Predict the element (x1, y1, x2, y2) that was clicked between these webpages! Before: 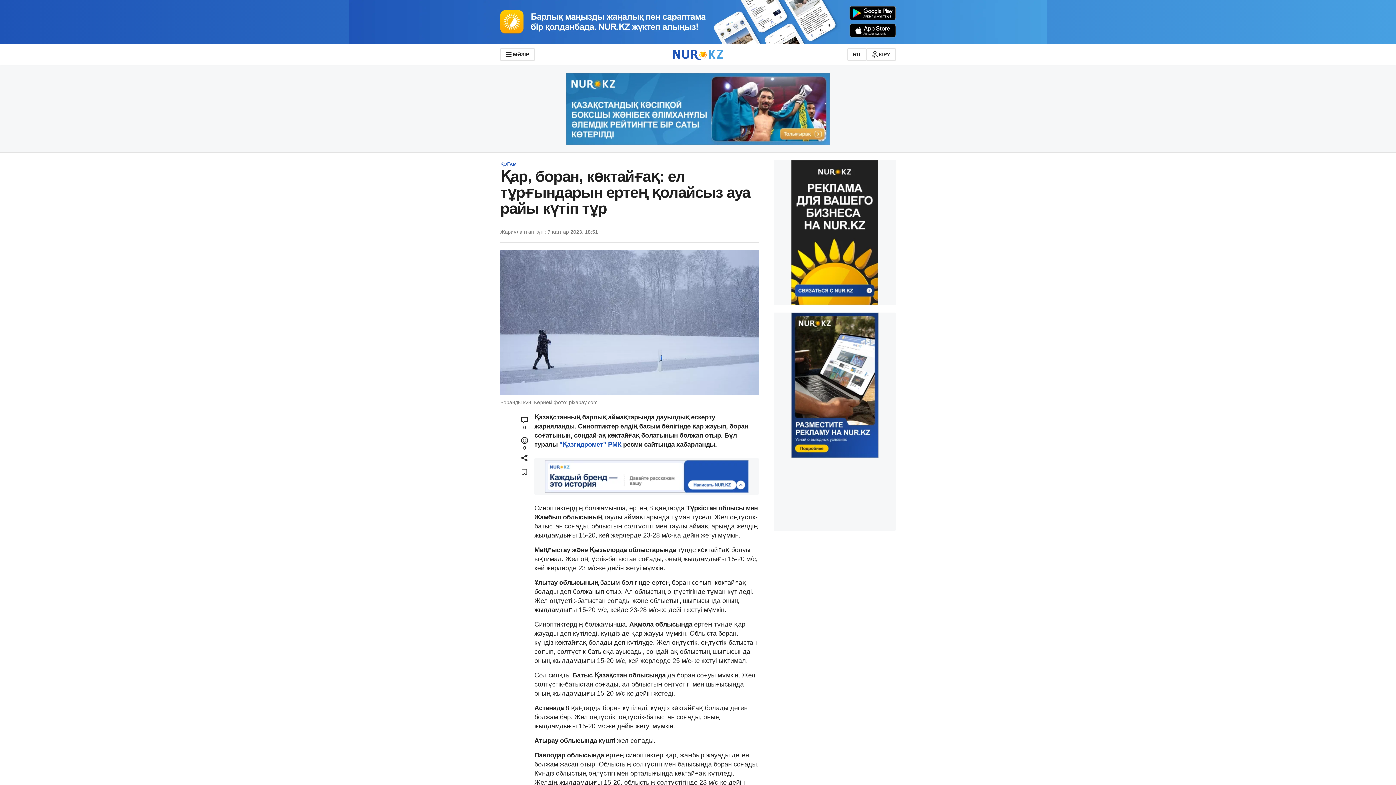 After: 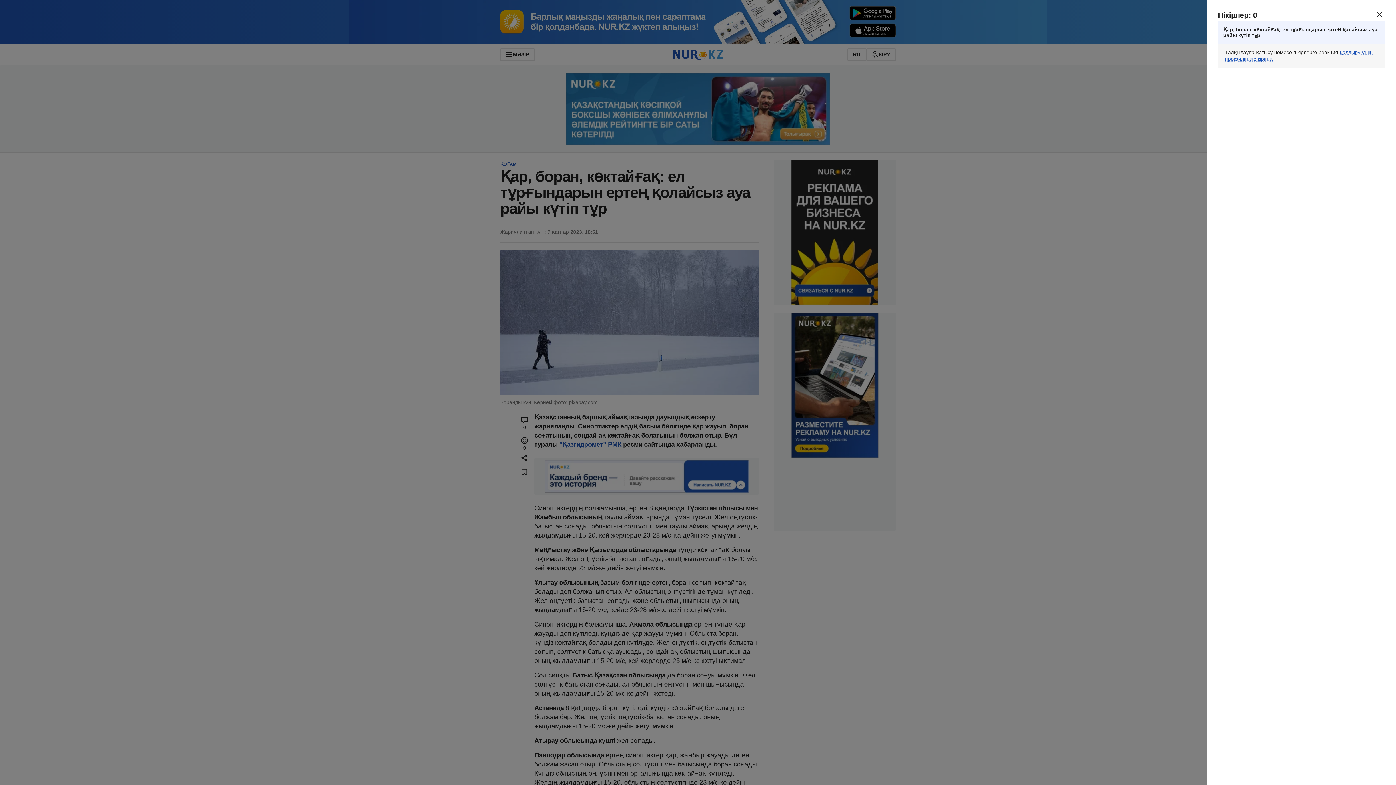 Action: bbox: (514, 413, 534, 433) label: 0